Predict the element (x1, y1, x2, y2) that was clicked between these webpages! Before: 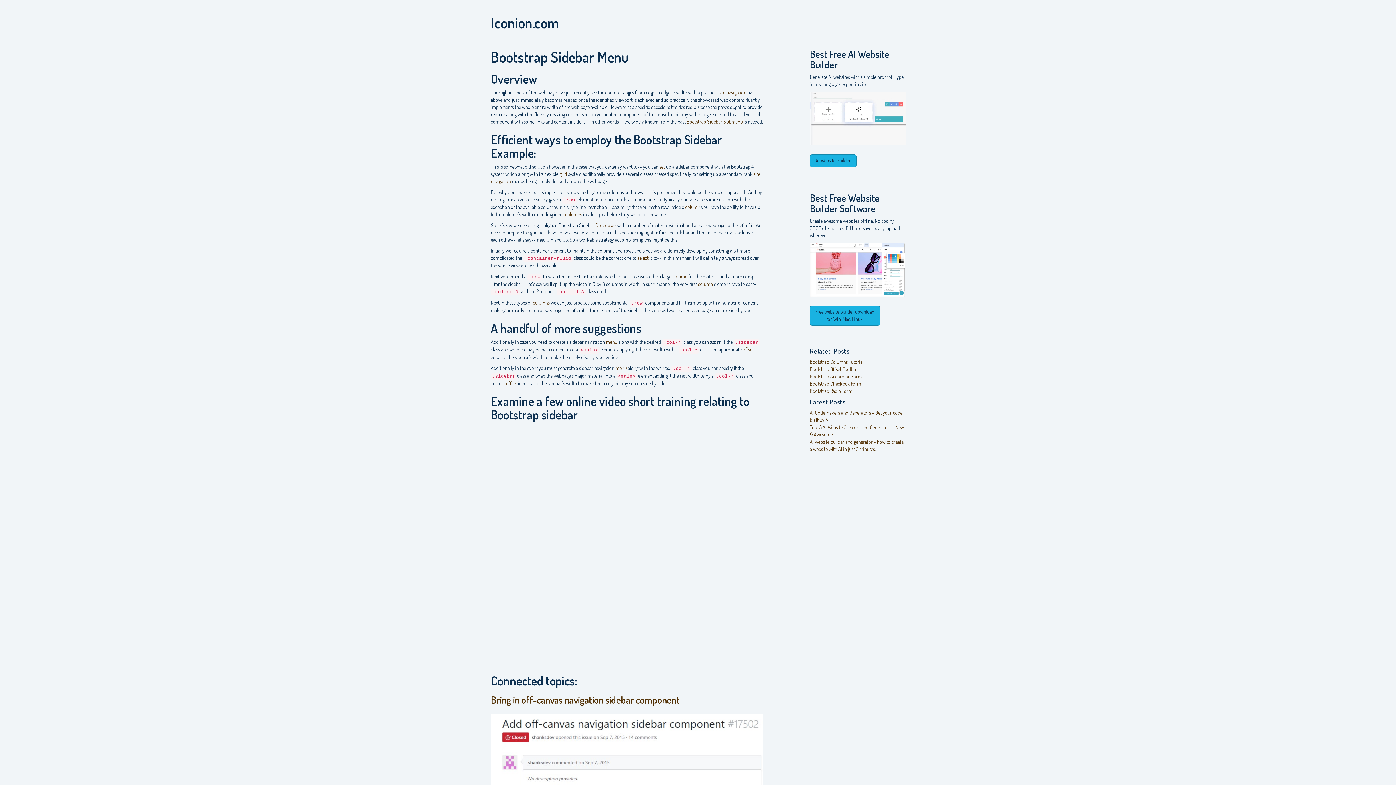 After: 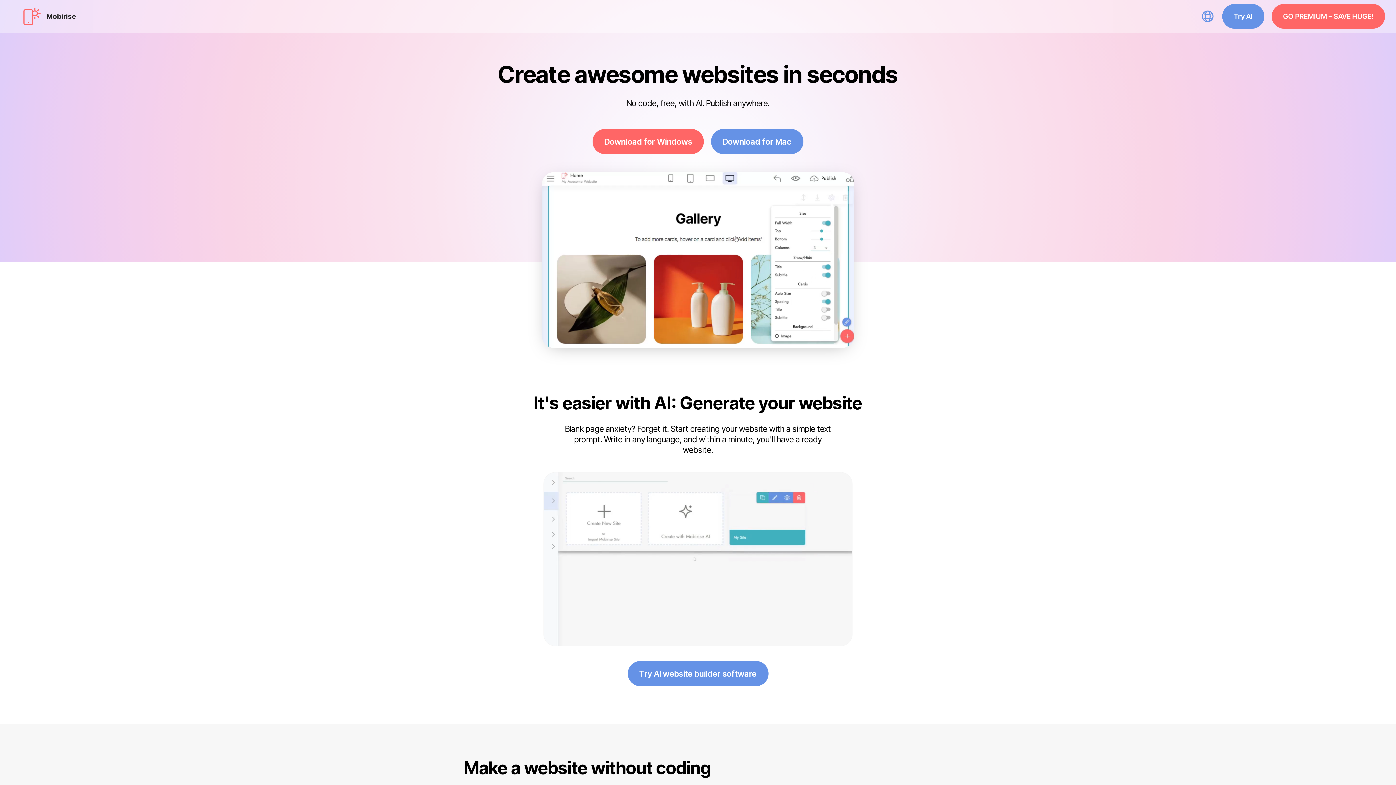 Action: bbox: (810, 291, 905, 297)